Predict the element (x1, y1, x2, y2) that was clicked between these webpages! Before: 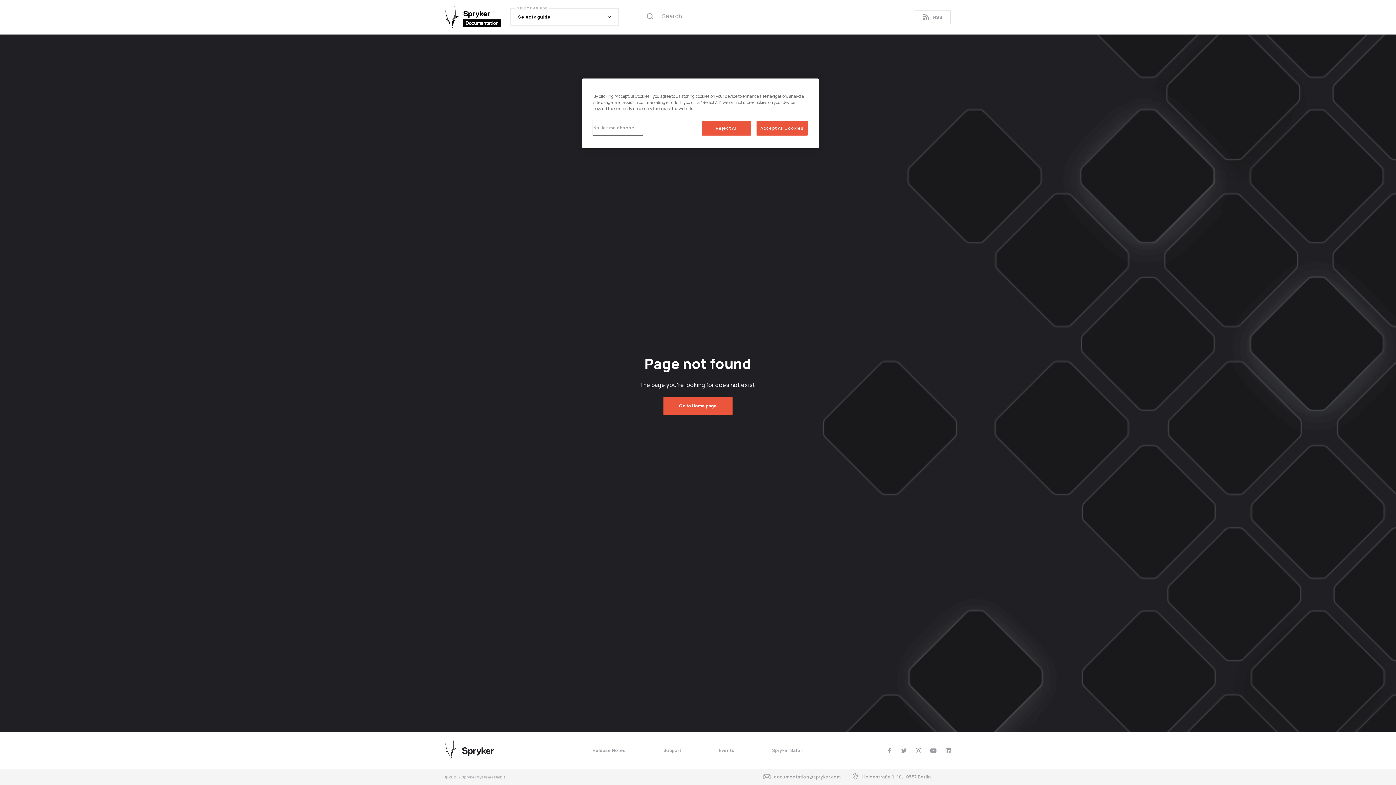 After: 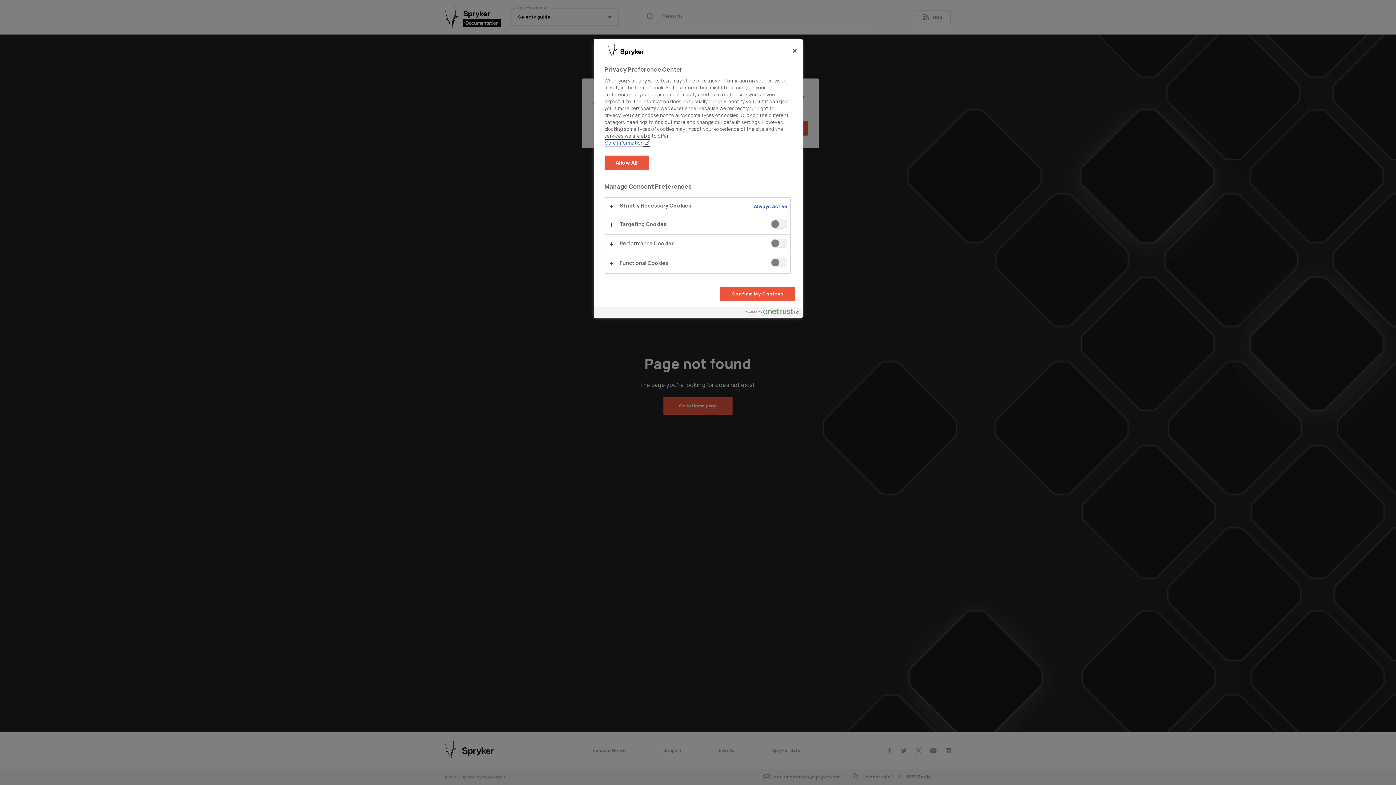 Action: label: No, let me choose. bbox: (593, 120, 642, 134)